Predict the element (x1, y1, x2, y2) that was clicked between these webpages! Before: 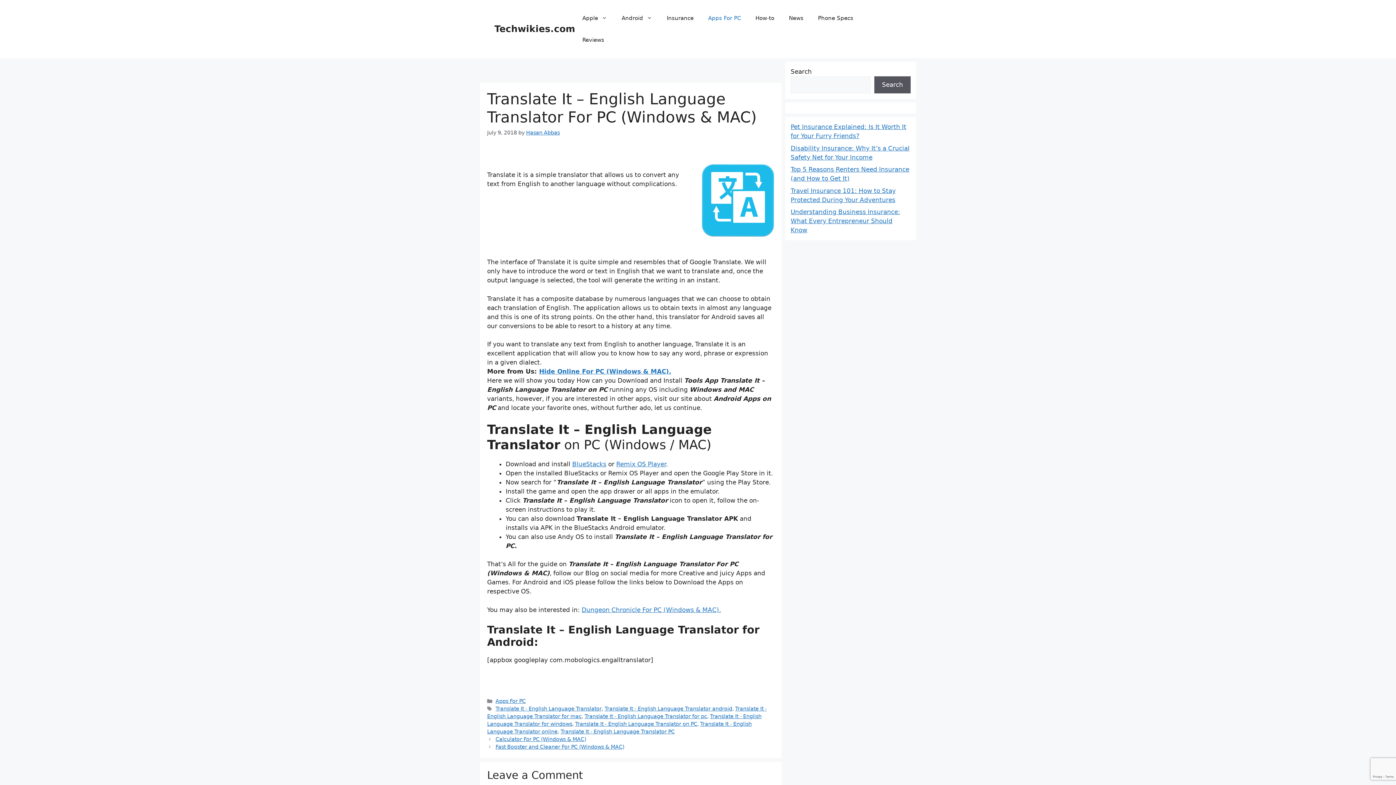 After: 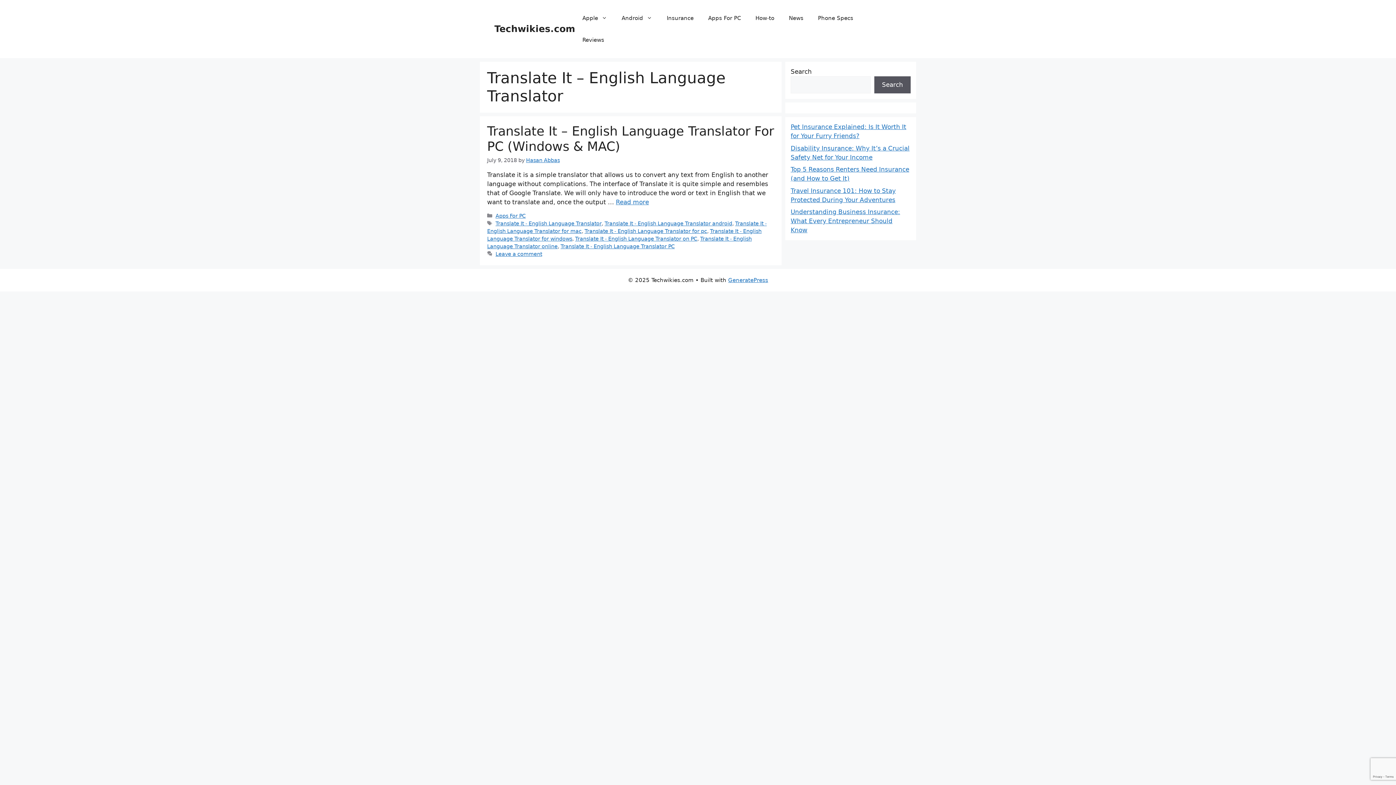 Action: bbox: (495, 706, 601, 712) label: Translate It - English Language Translator